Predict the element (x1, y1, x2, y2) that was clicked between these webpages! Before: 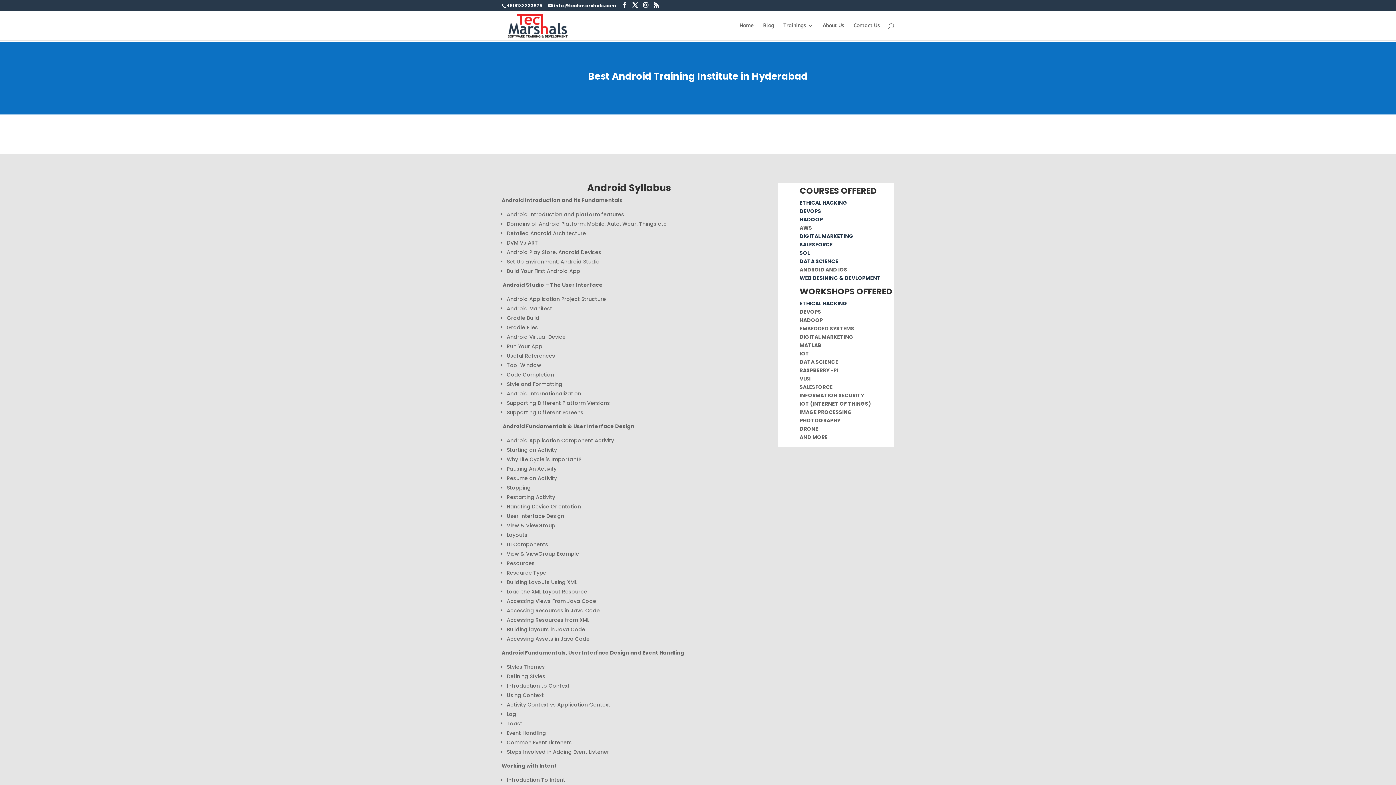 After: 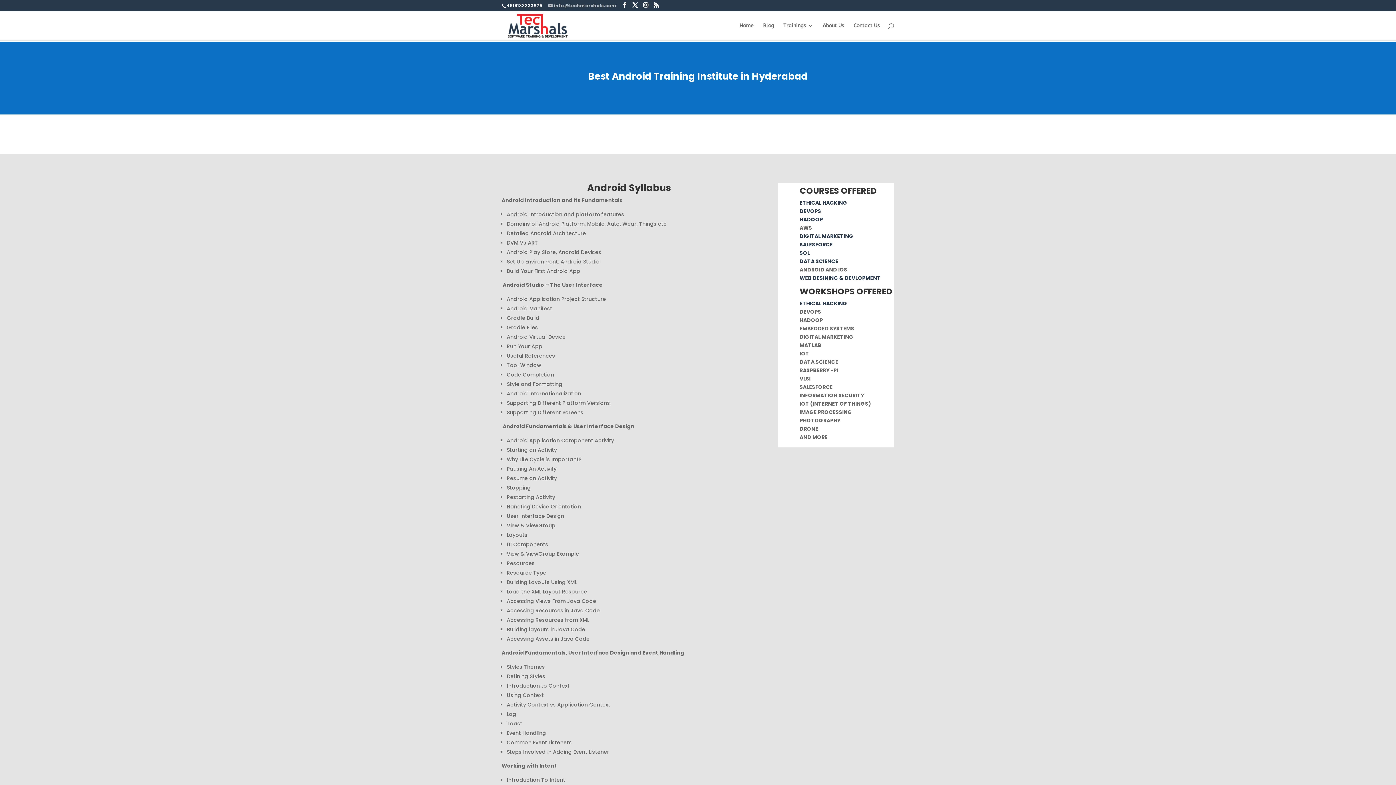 Action: bbox: (548, 2, 616, 8) label: info@techmarshals.com